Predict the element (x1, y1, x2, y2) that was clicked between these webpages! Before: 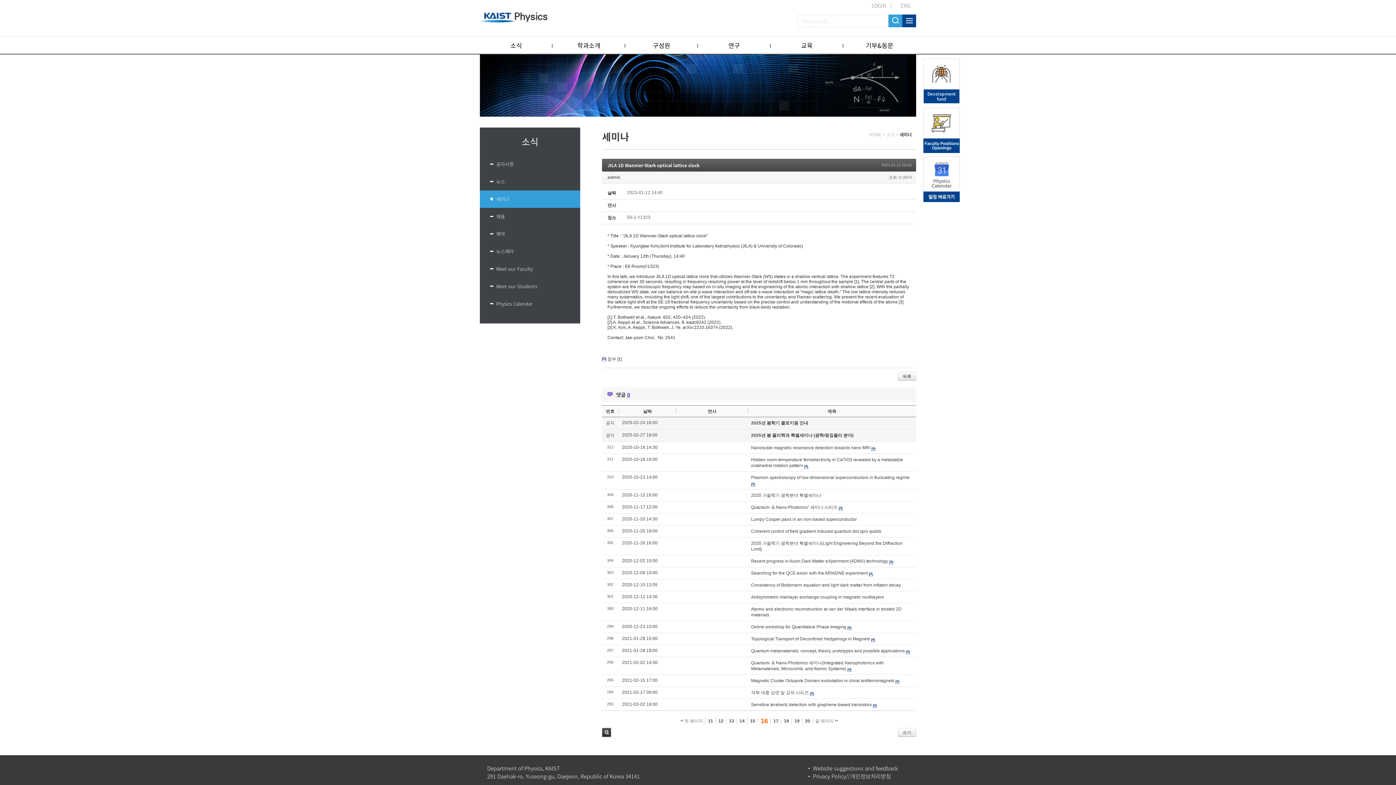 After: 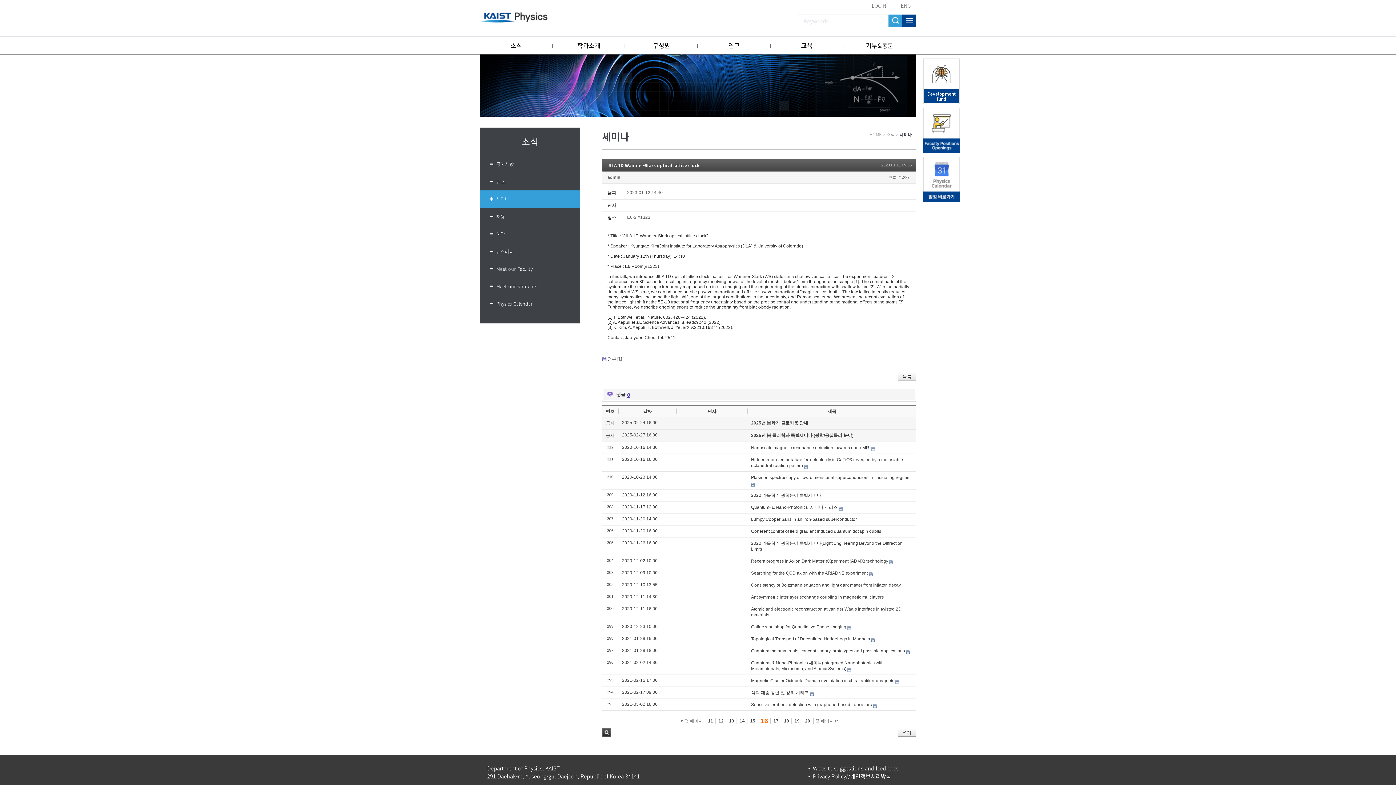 Action: label: Privacy Policy//개인정보처리방침 bbox: (813, 772, 891, 780)